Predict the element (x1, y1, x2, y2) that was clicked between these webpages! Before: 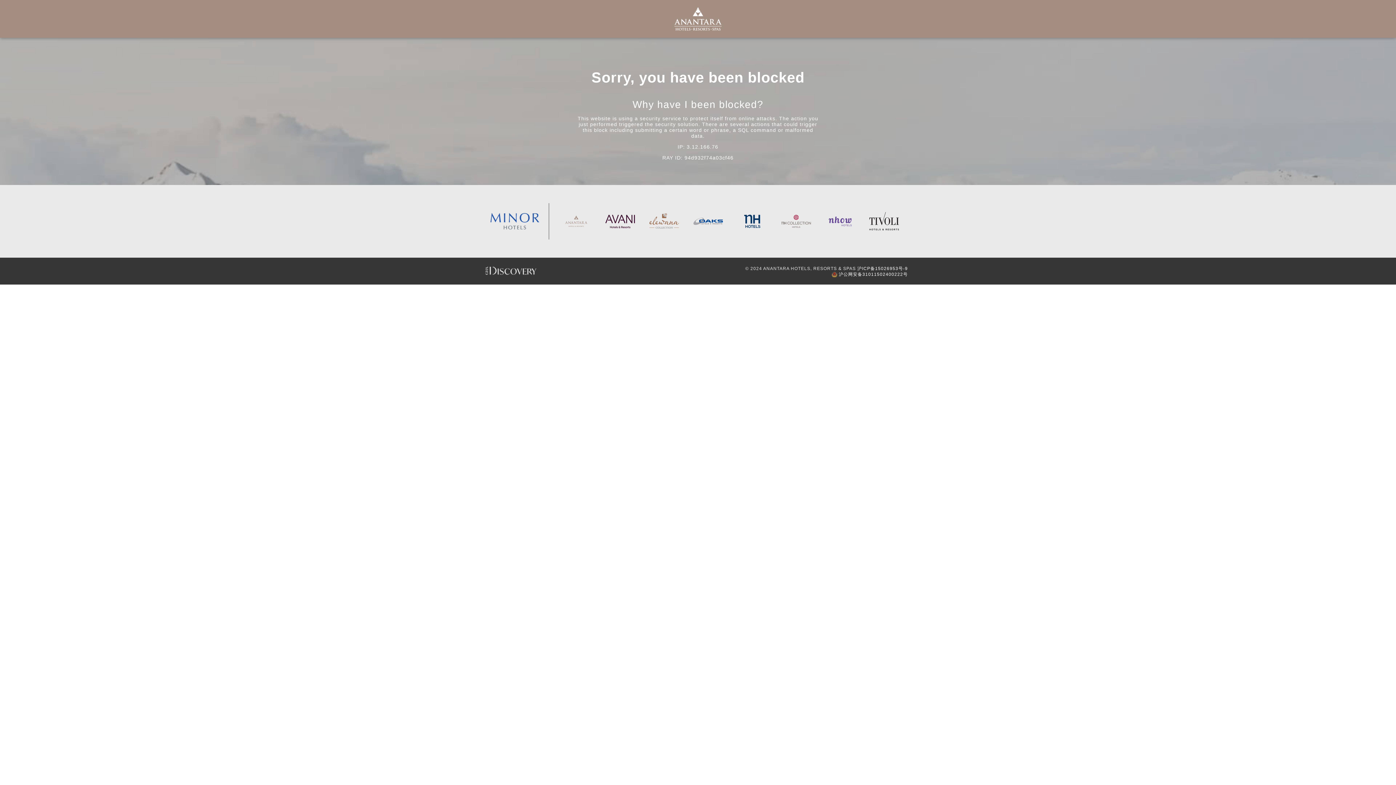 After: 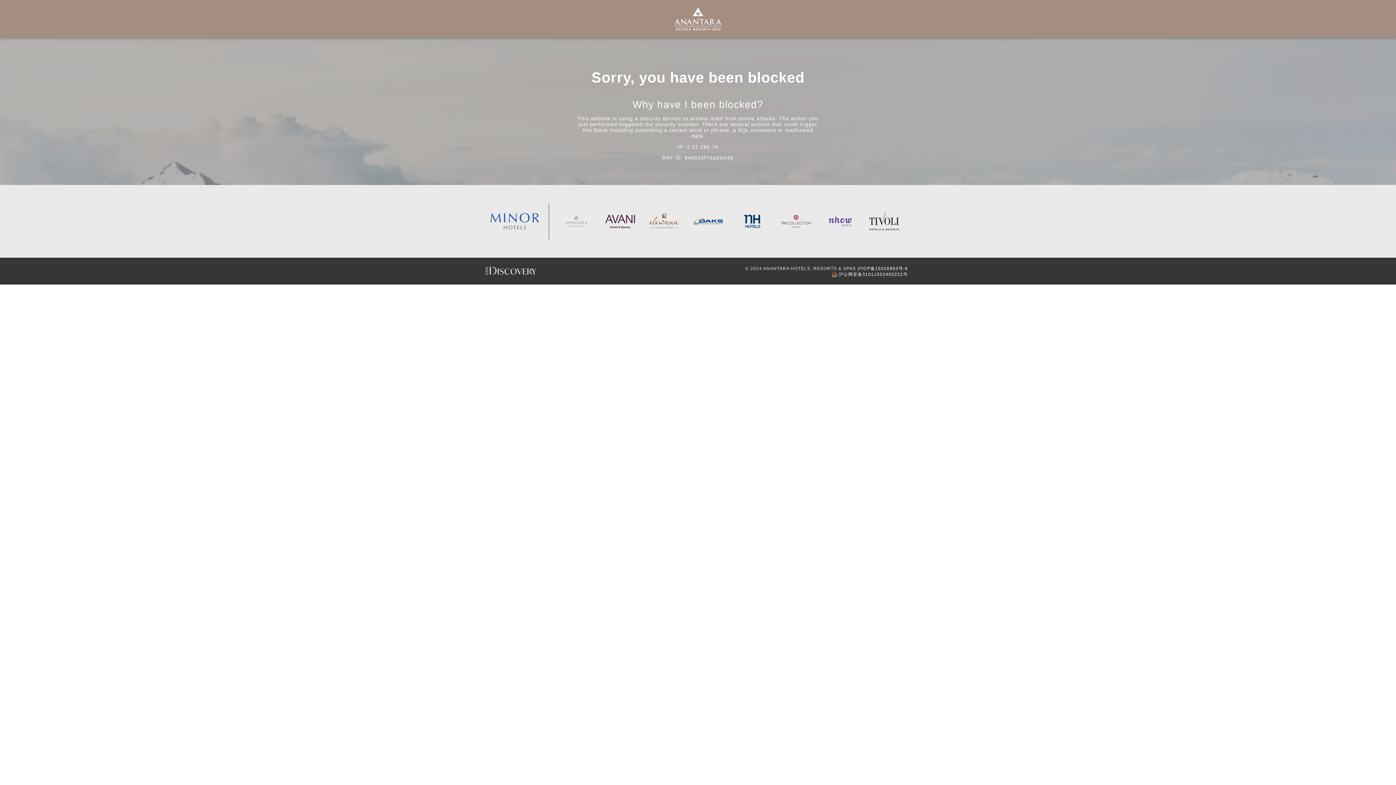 Action: bbox: (693, 203, 722, 239)